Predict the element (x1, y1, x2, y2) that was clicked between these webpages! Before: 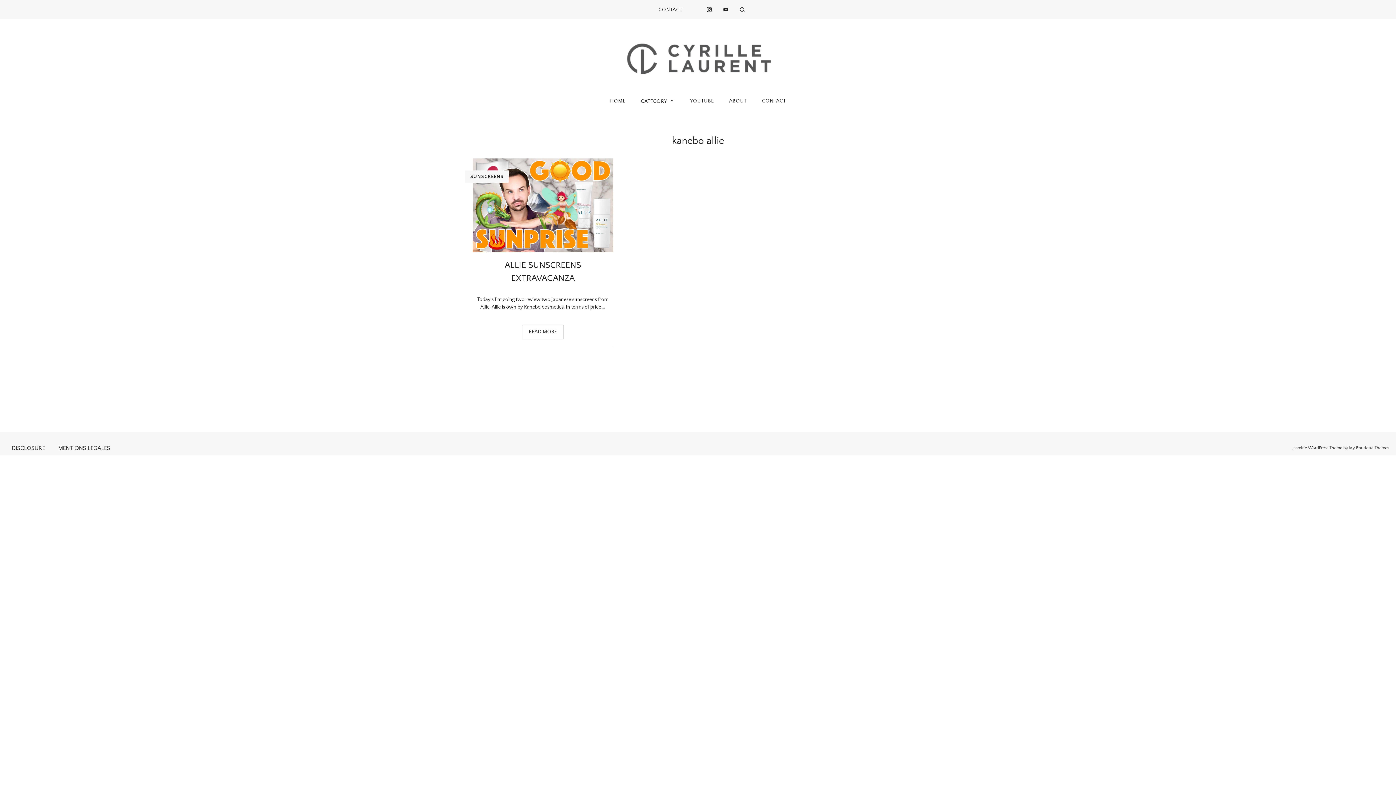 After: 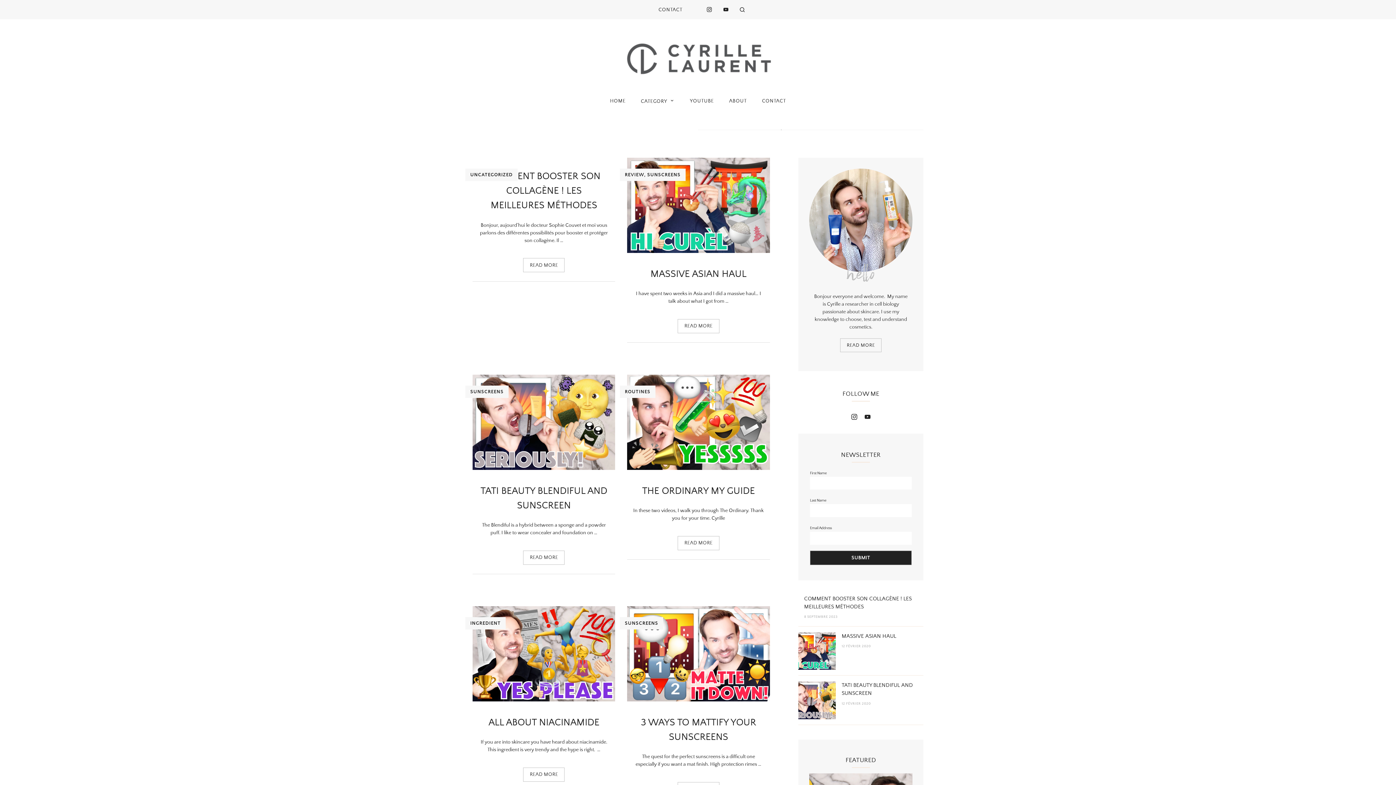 Action: bbox: (623, 48, 773, 63)